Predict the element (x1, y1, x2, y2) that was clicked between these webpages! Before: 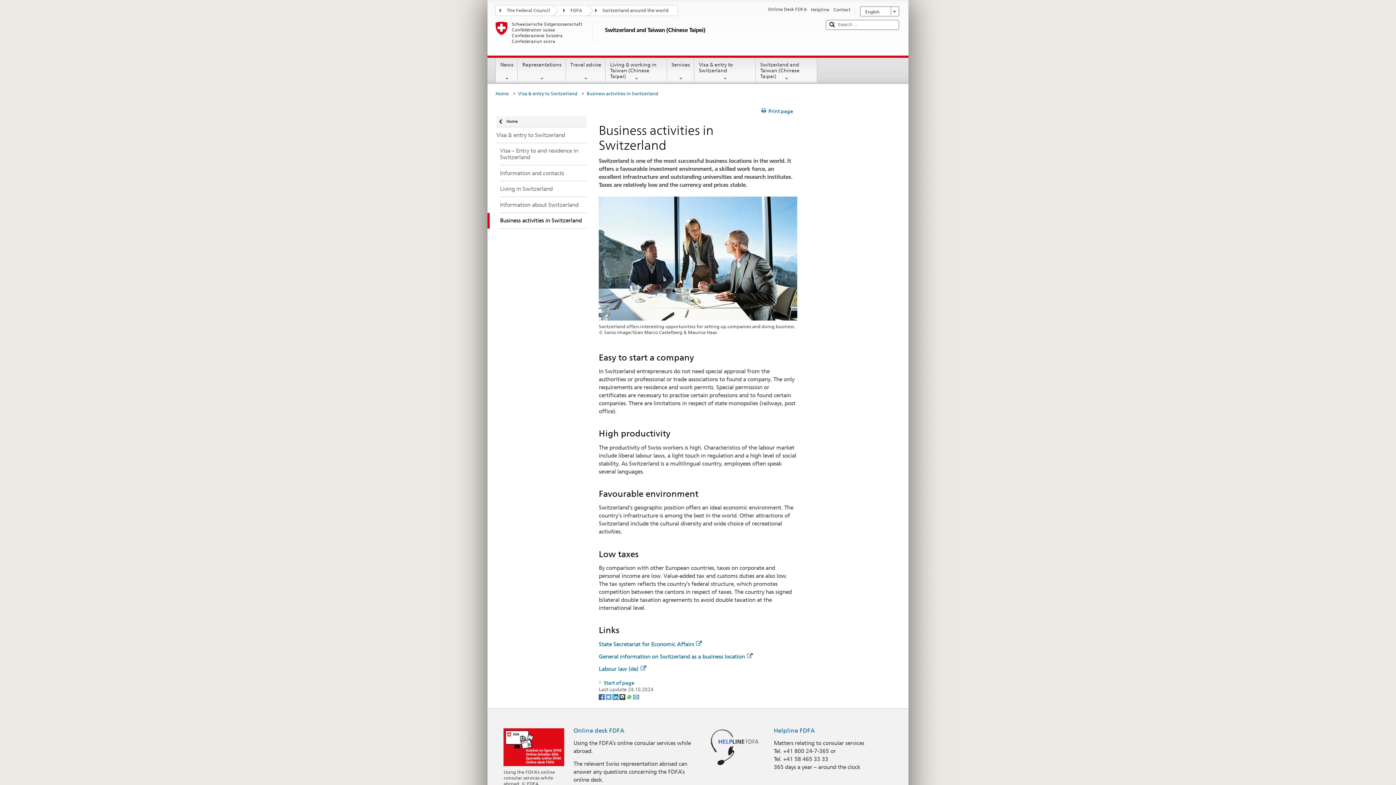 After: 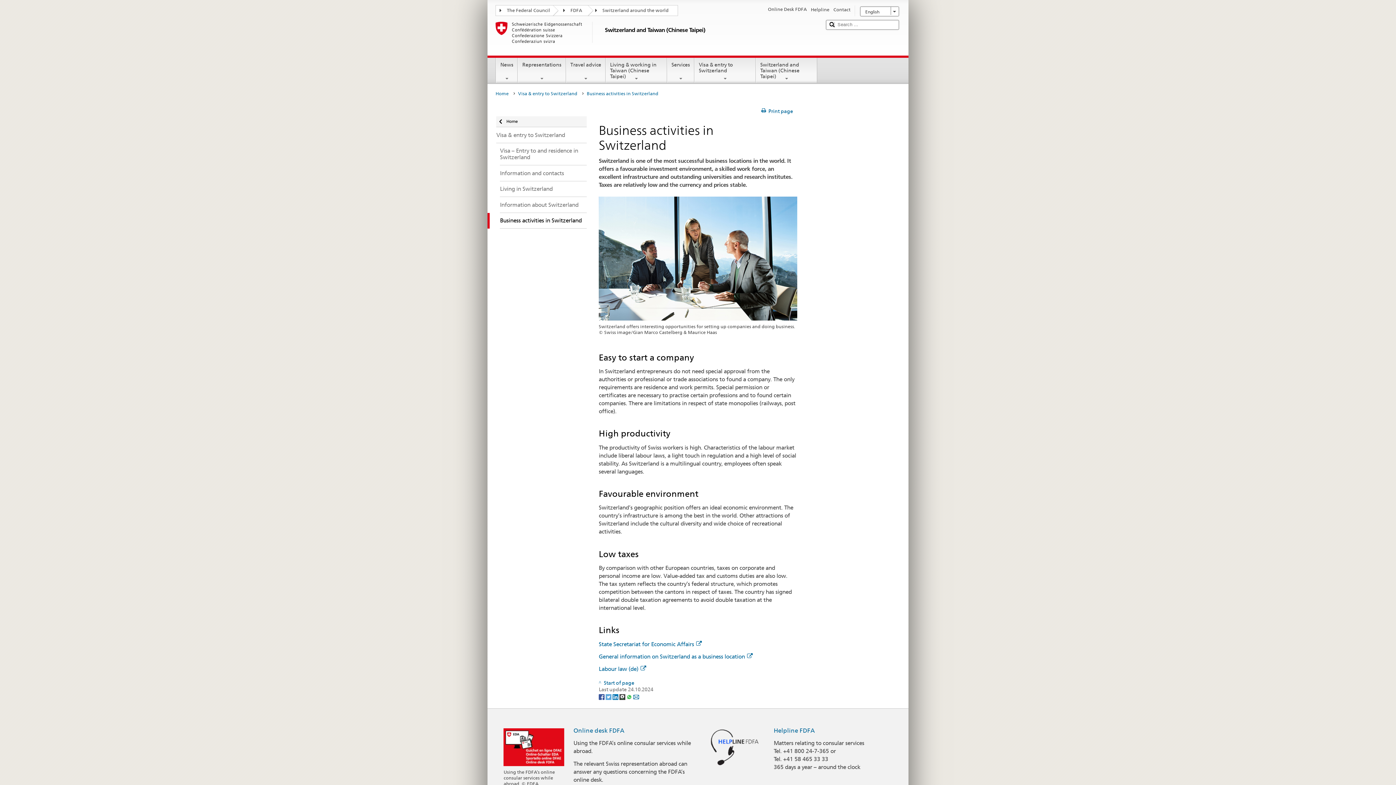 Action: bbox: (626, 693, 633, 699) label: Whatsapp